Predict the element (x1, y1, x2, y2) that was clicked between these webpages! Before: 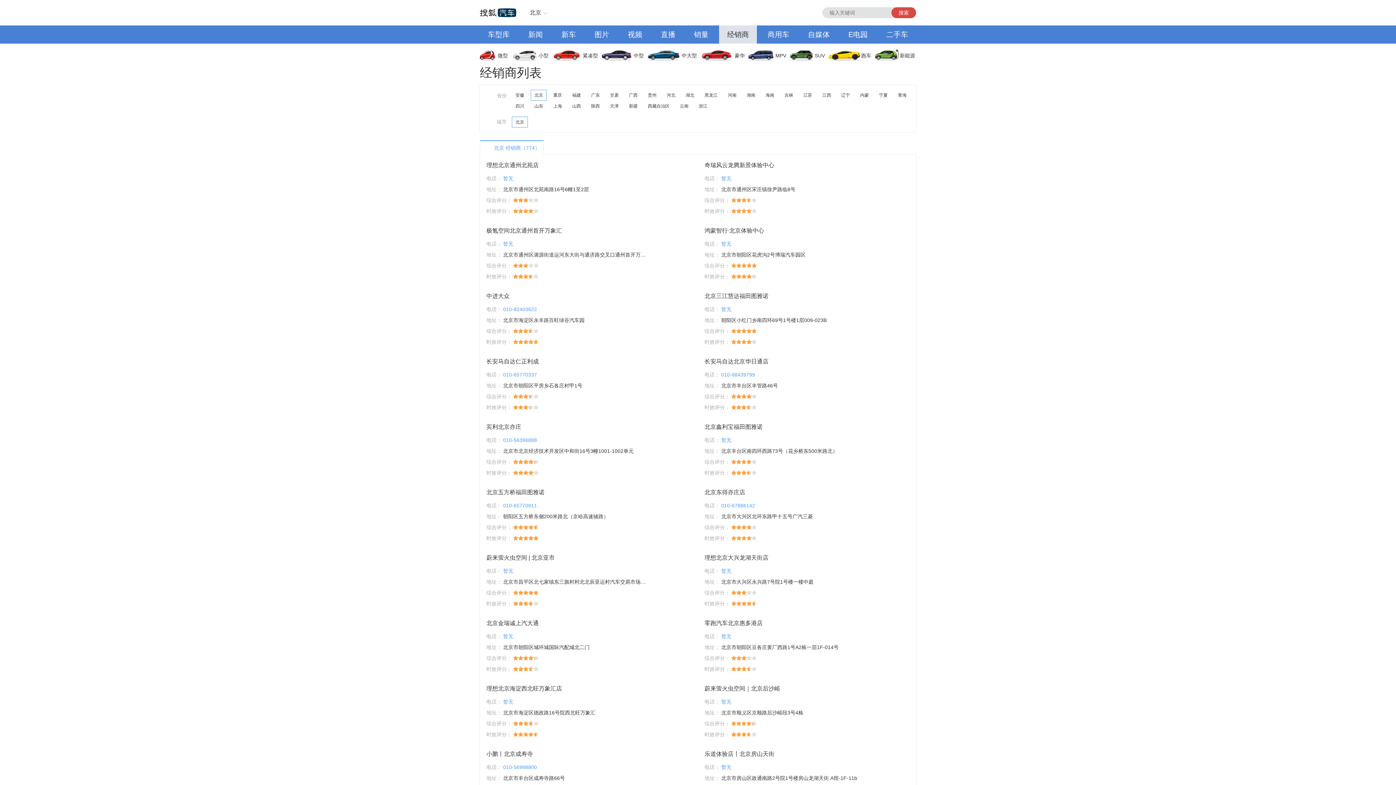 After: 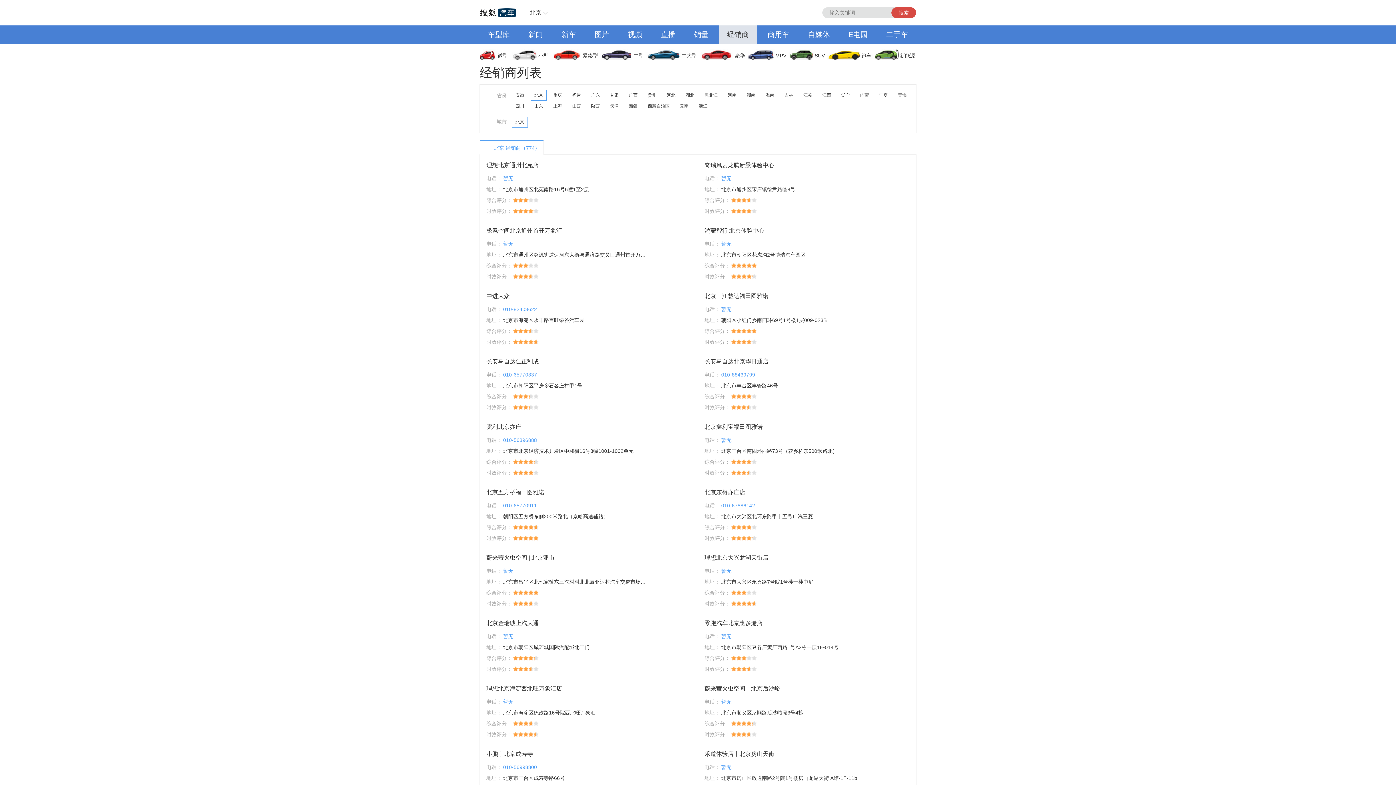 Action: label: 二手车 bbox: (878, 25, 916, 43)